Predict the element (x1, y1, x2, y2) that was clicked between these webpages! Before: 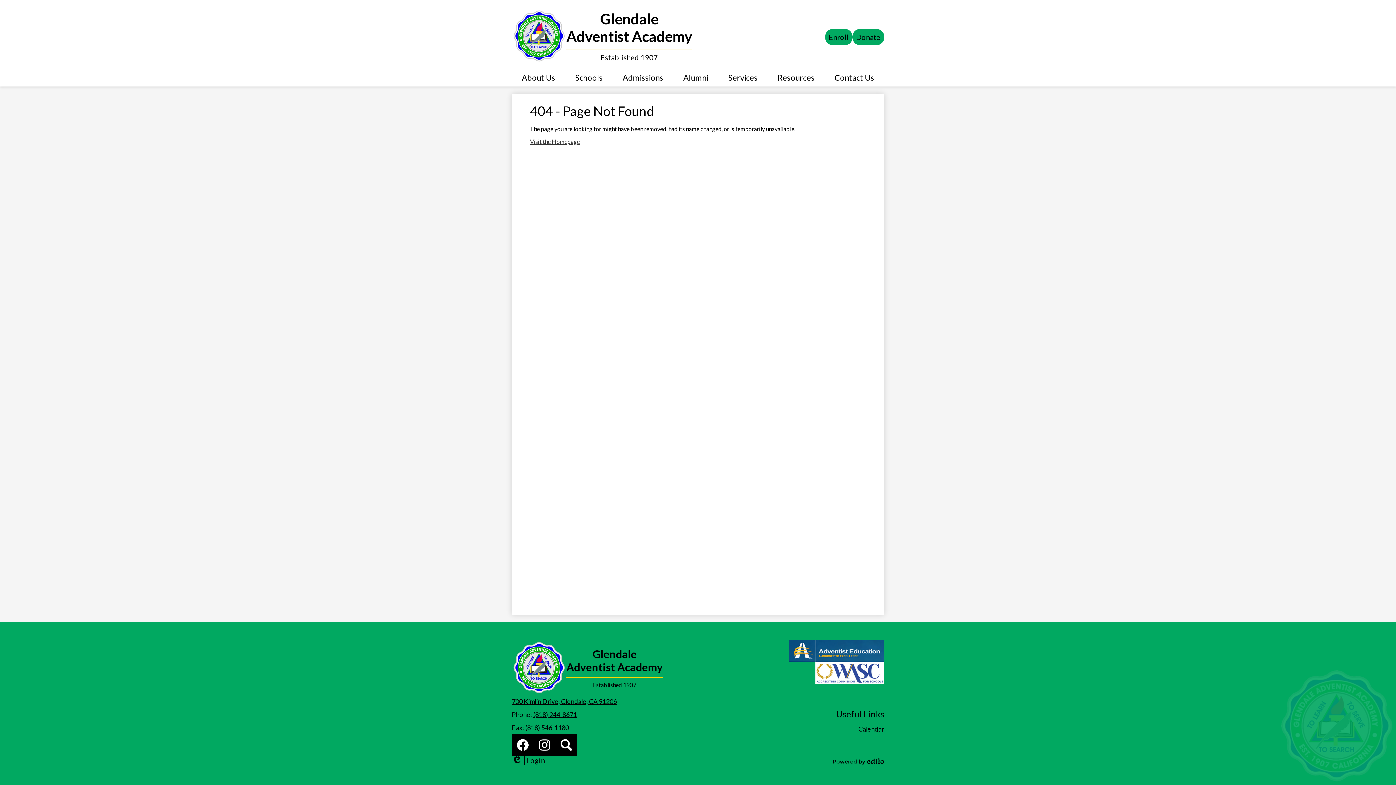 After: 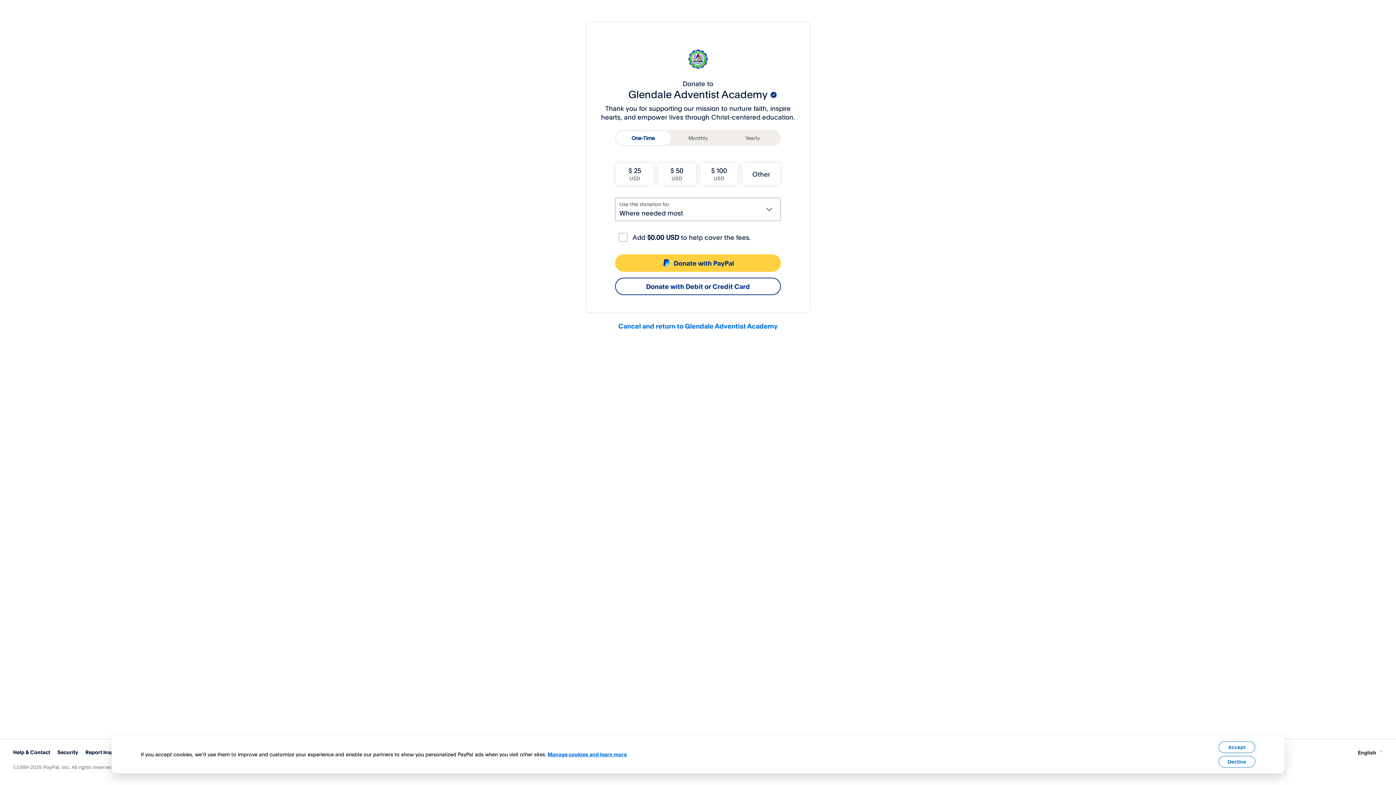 Action: label: Donate bbox: (852, 29, 884, 45)